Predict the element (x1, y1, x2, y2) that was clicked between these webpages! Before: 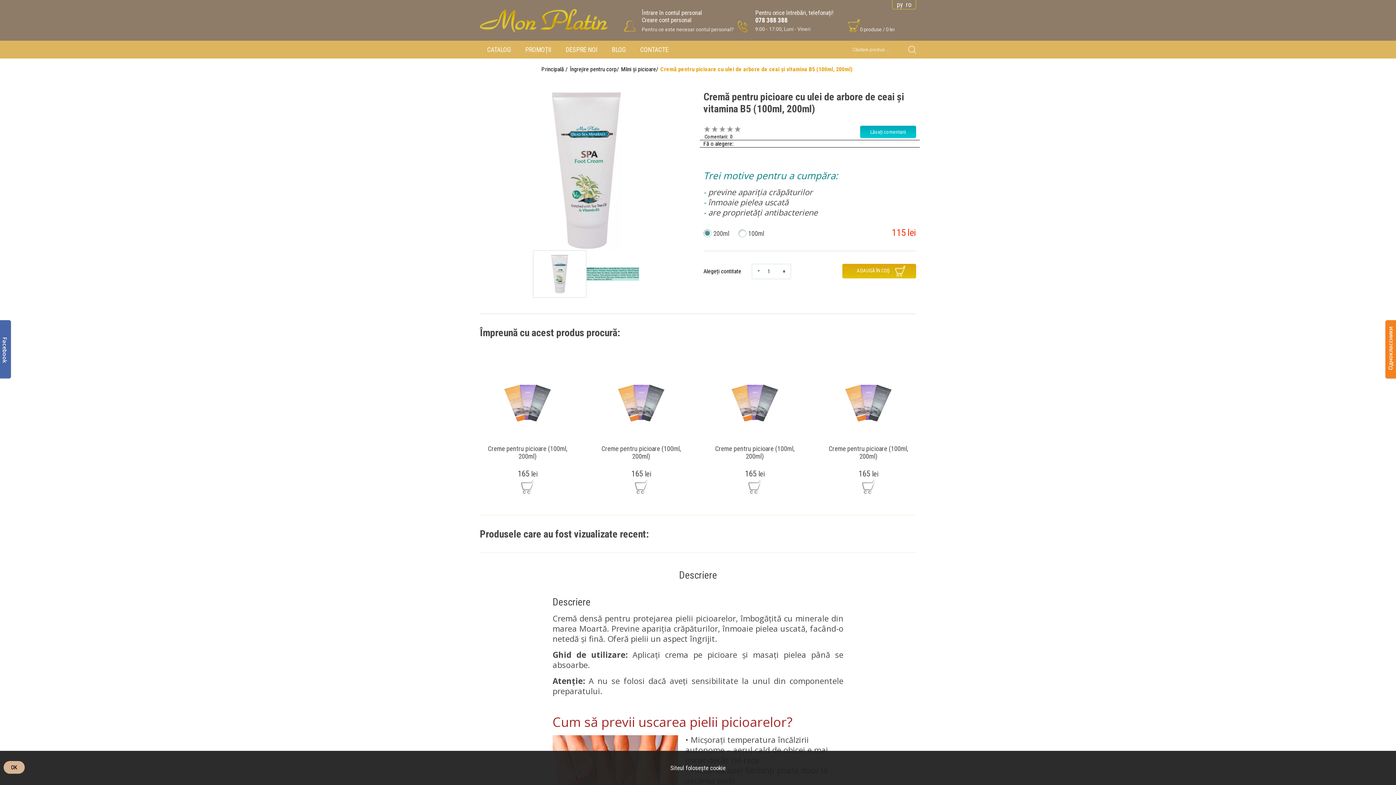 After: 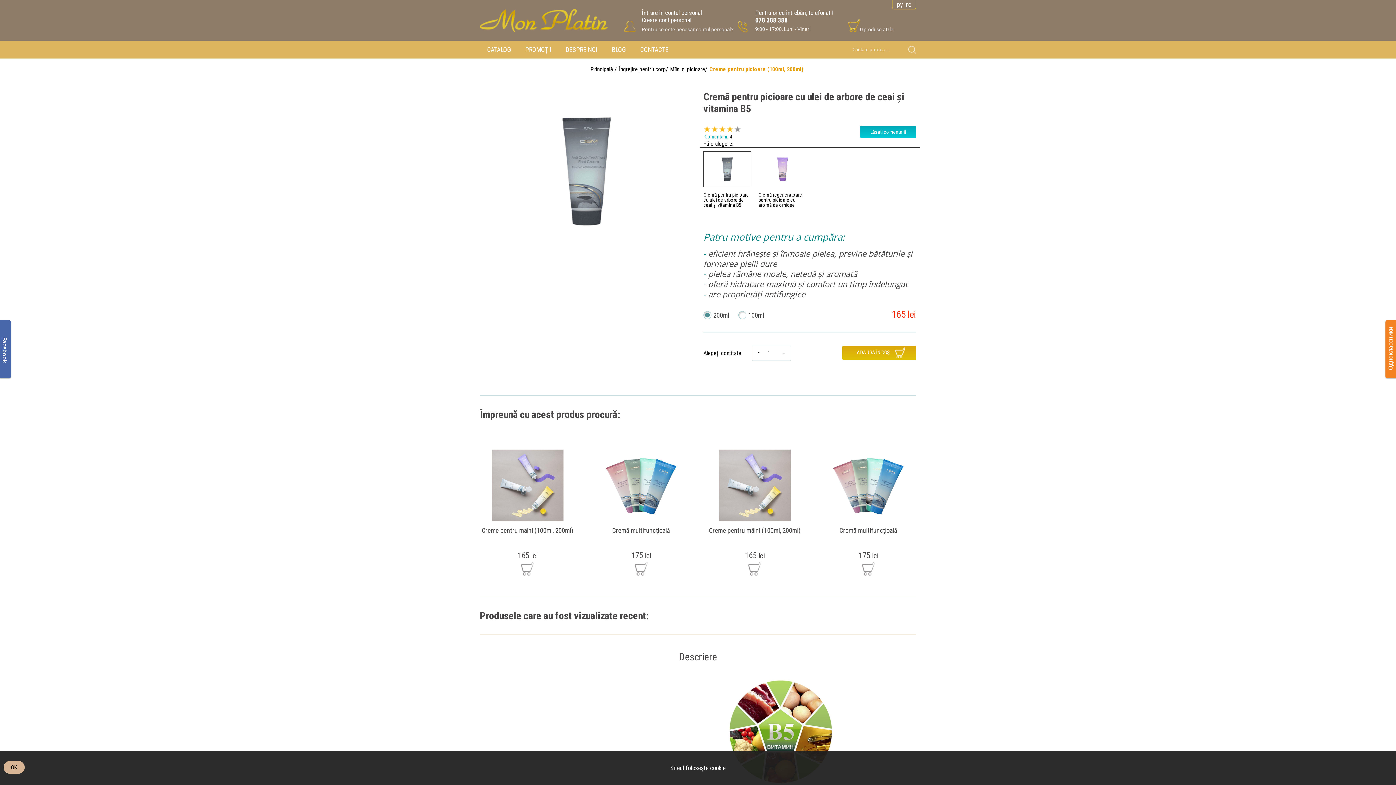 Action: bbox: (480, 445, 575, 465) label: Creme pentru picioare (100ml, 200ml)